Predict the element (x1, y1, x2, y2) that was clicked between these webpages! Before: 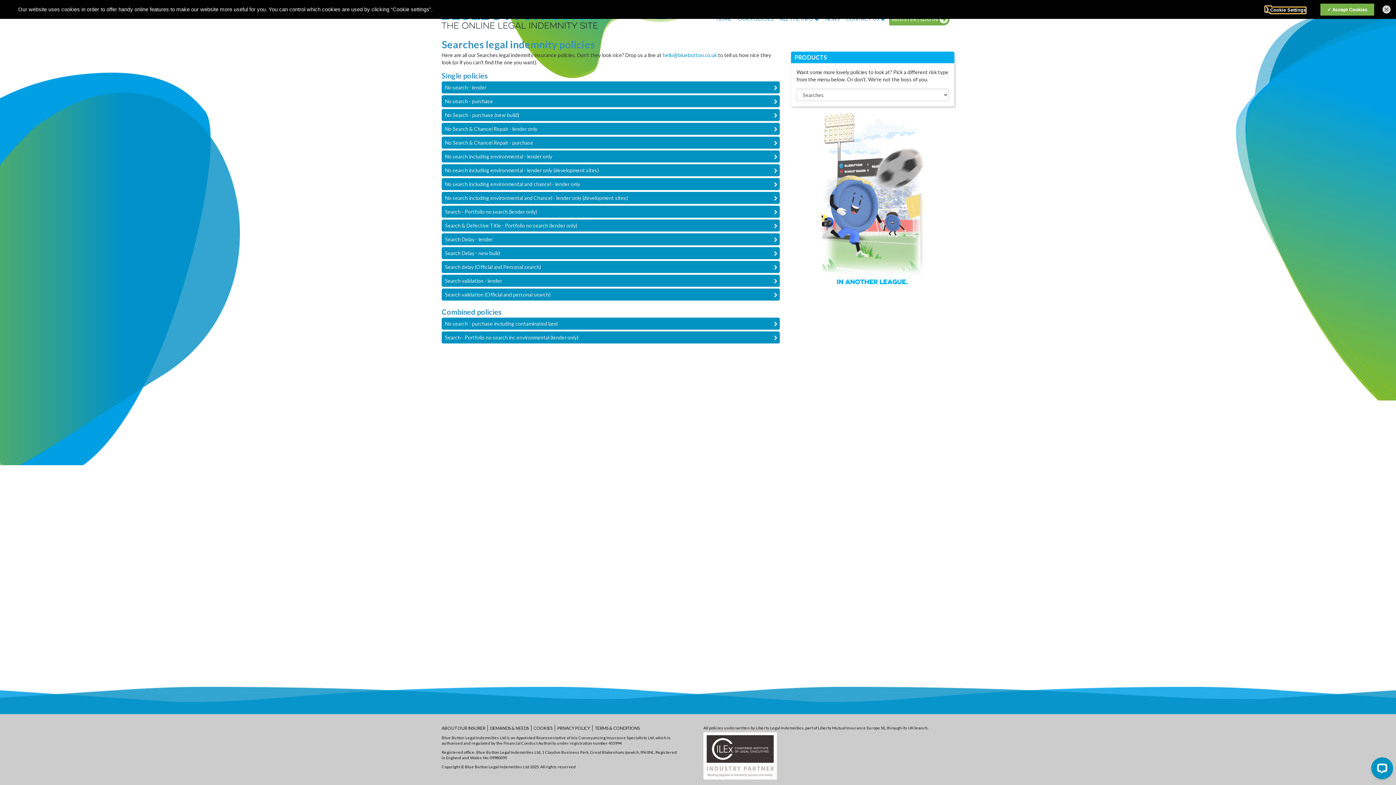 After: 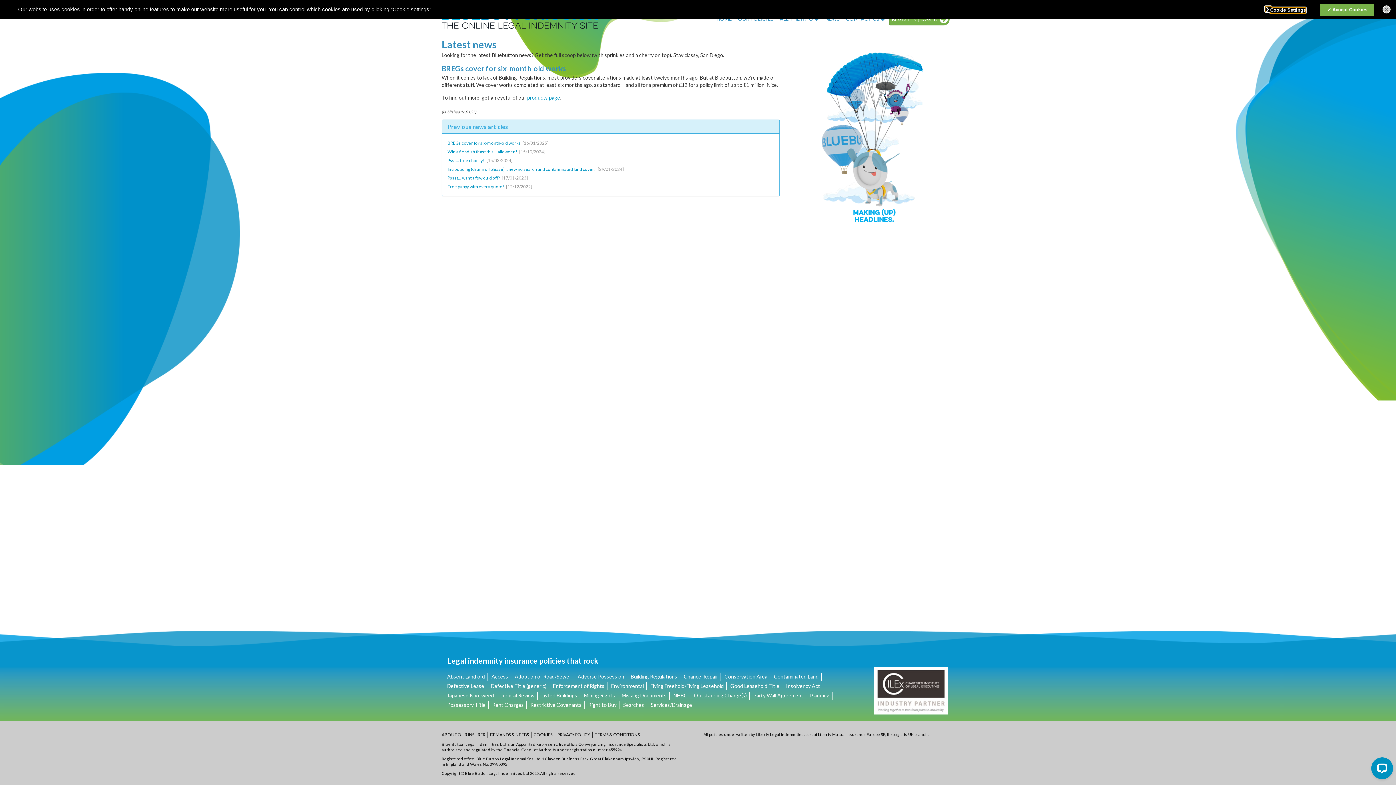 Action: label: NEWS bbox: (823, 13, 842, 24)